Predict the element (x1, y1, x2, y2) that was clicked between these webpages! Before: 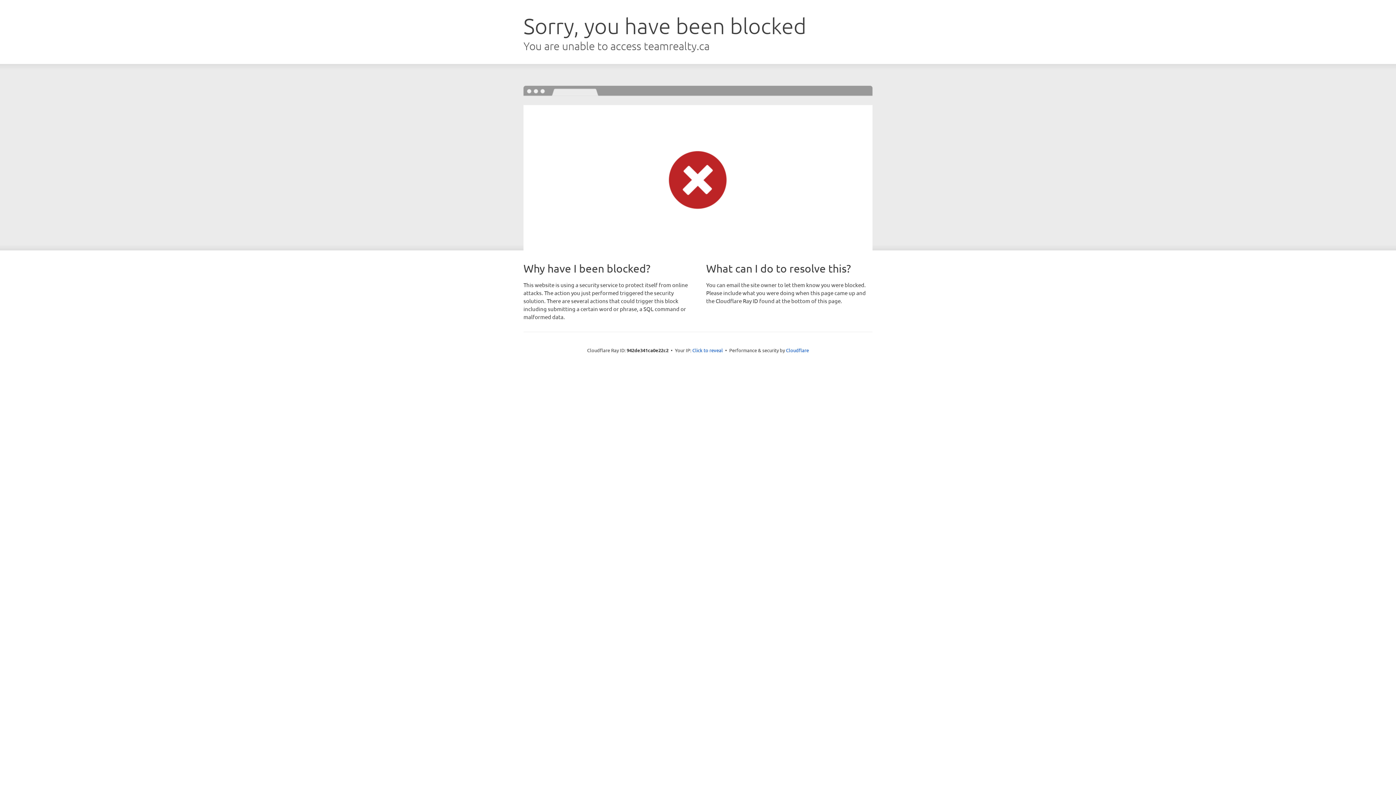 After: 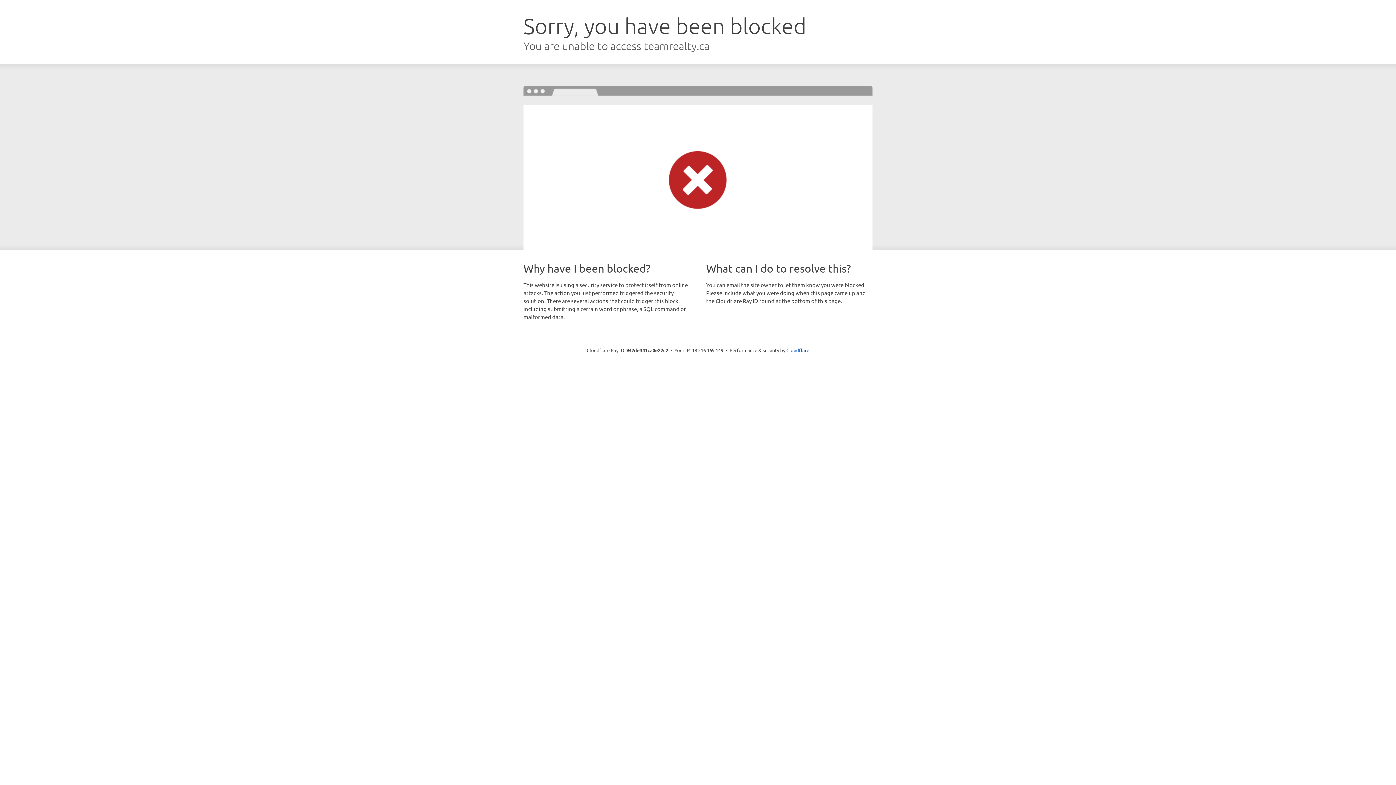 Action: label: Click to reveal bbox: (692, 346, 723, 353)